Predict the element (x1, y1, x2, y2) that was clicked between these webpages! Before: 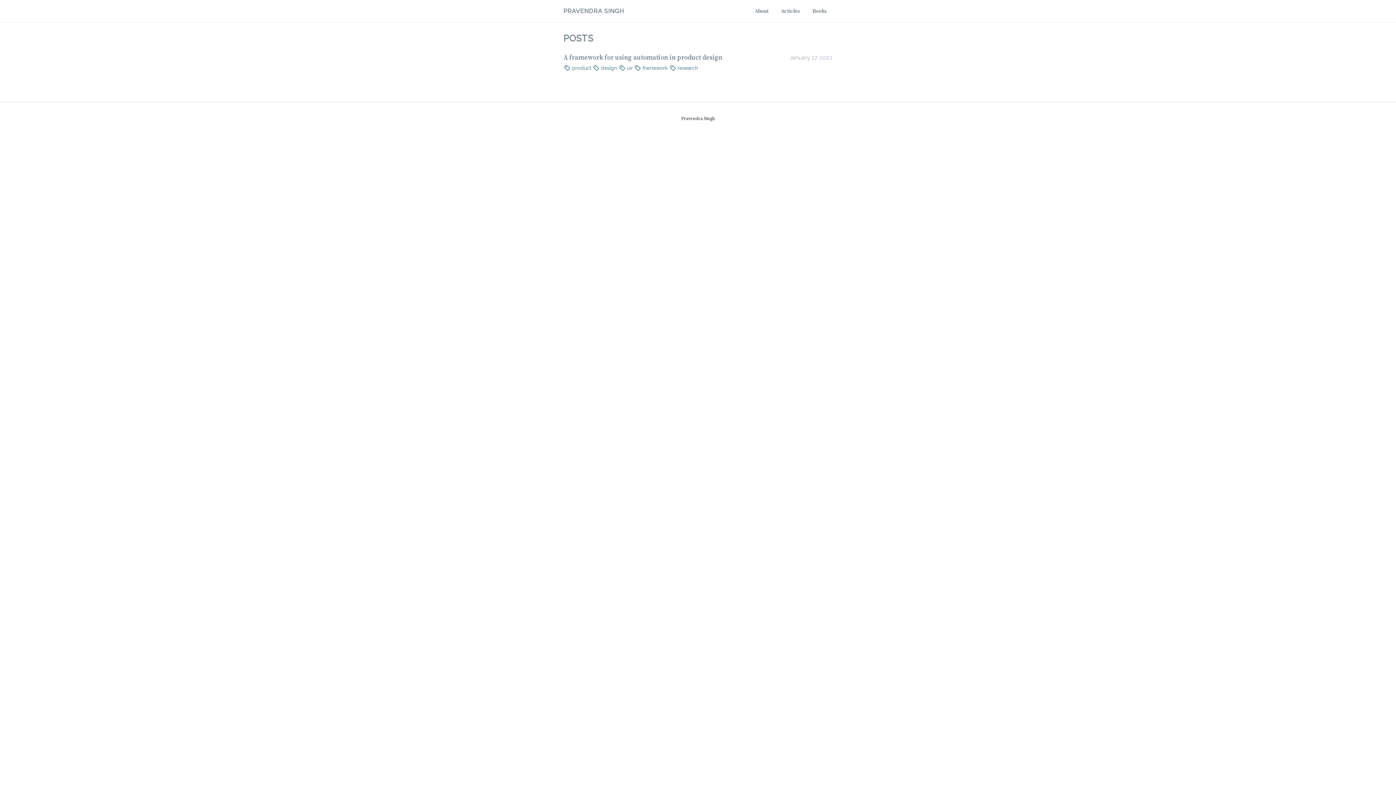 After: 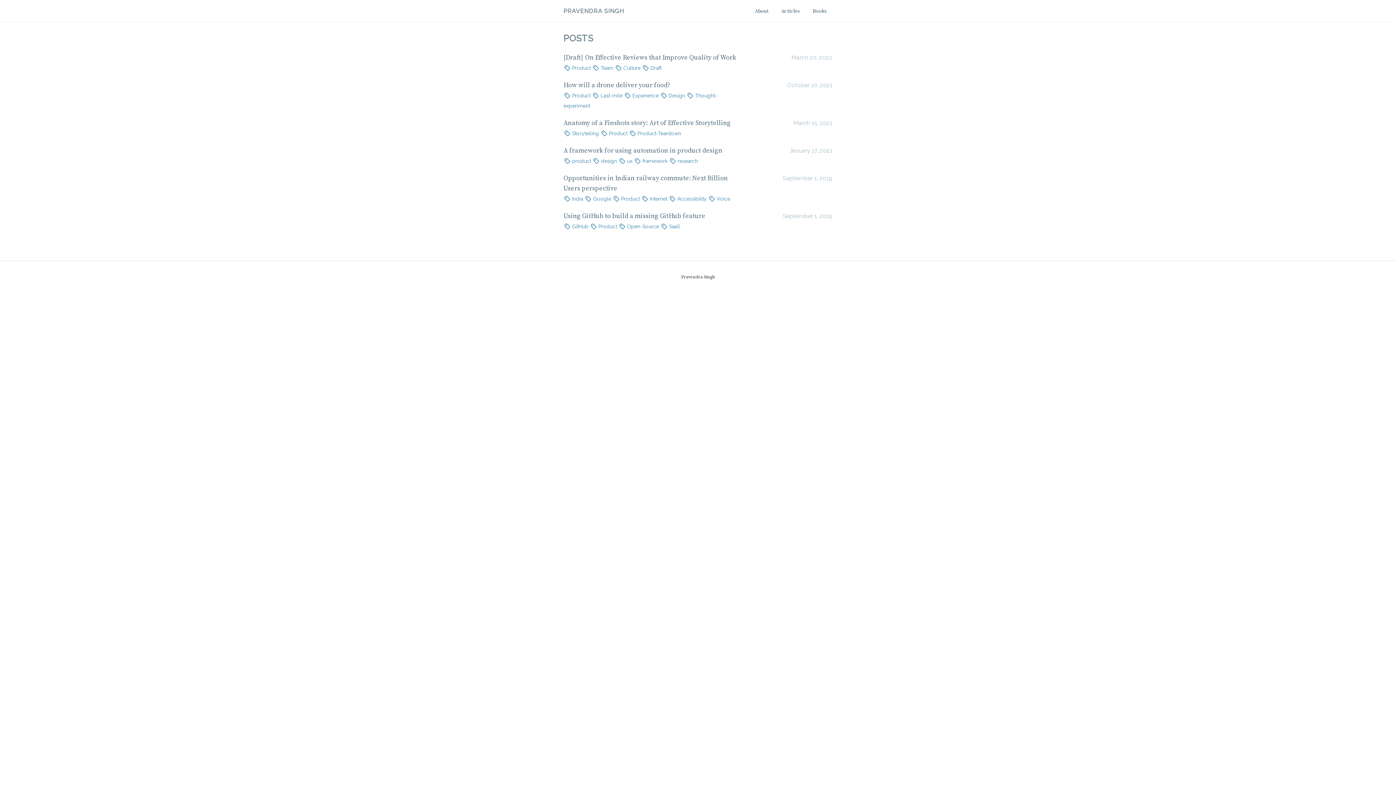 Action: bbox: (563, 65, 591, 70) label:  product